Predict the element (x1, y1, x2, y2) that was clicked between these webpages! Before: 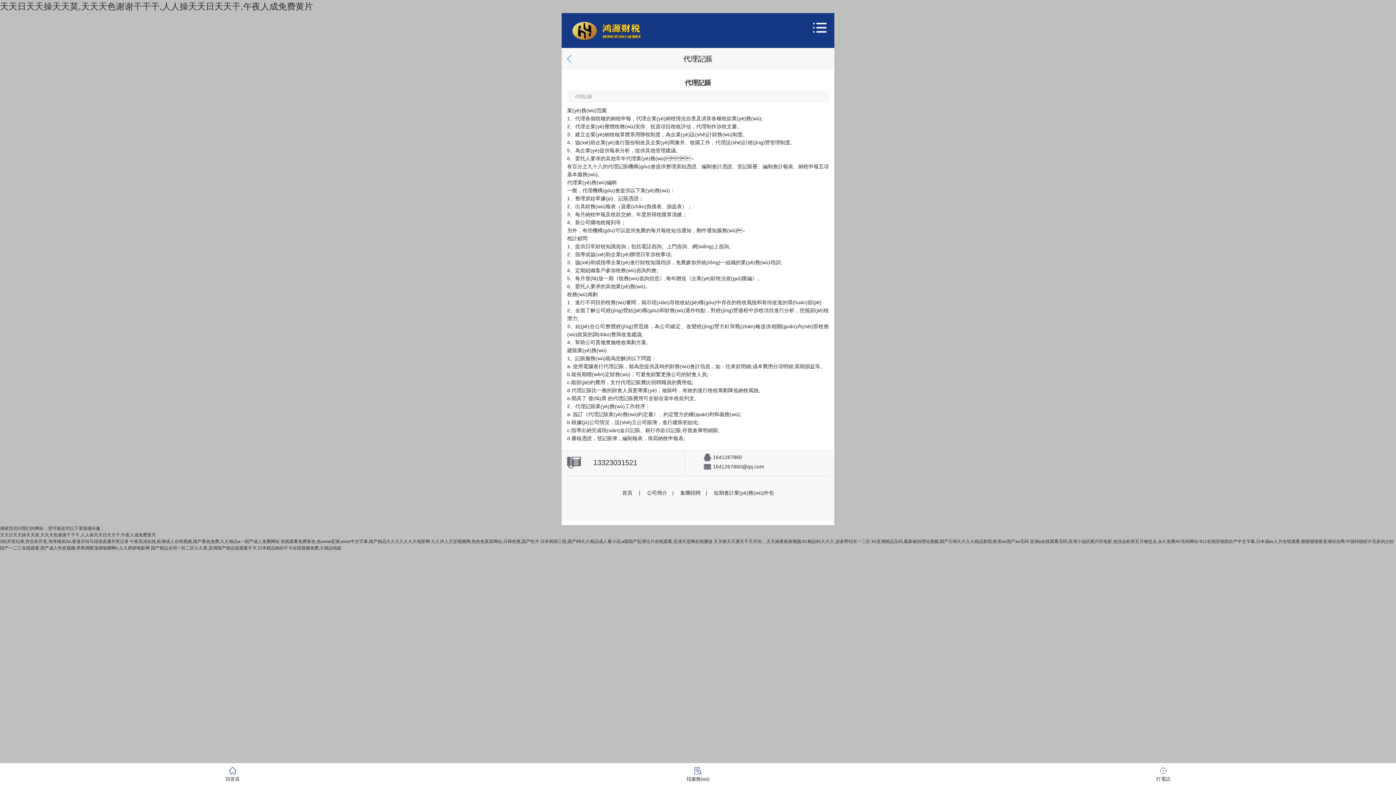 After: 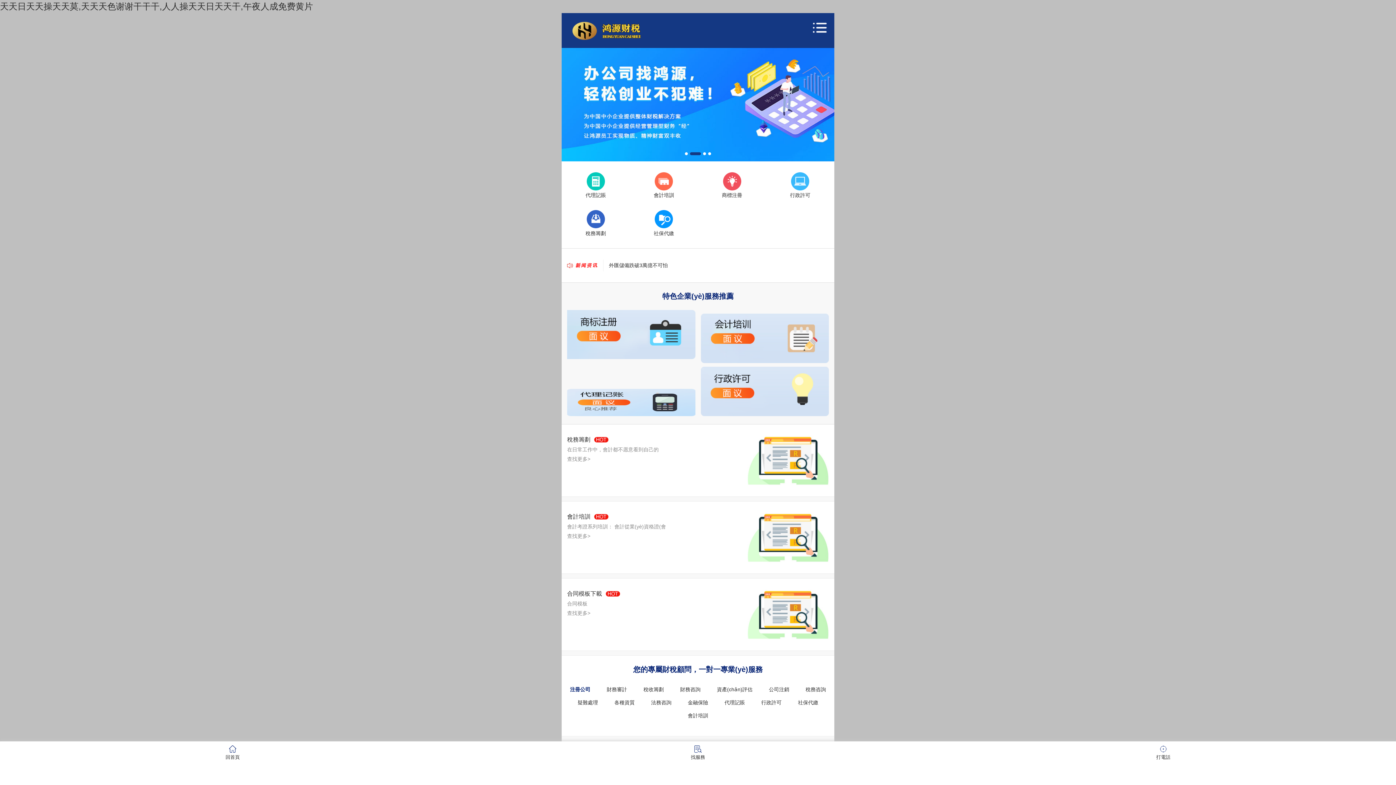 Action: bbox: (567, 19, 643, 24)